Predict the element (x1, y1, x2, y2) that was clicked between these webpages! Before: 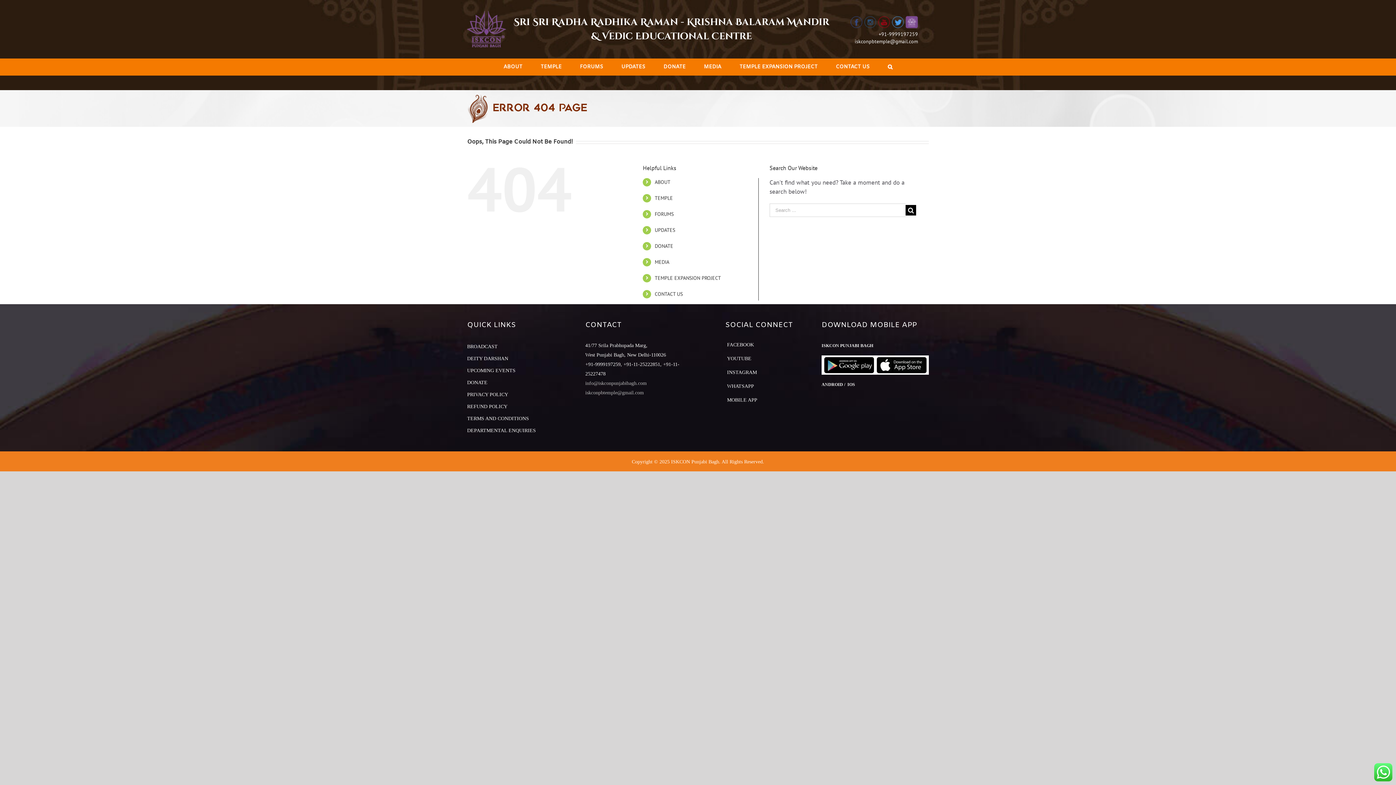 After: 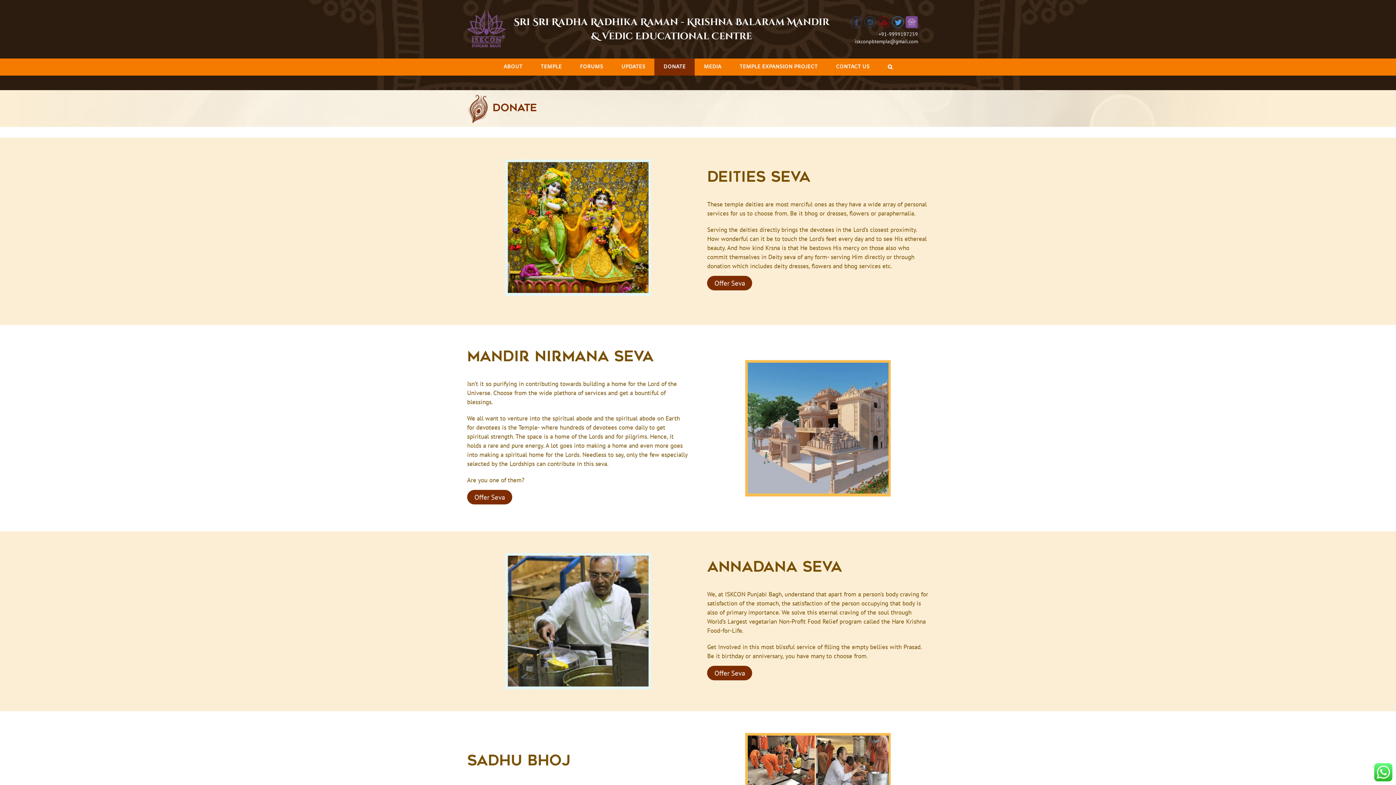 Action: label: DONATE bbox: (654, 58, 694, 75)